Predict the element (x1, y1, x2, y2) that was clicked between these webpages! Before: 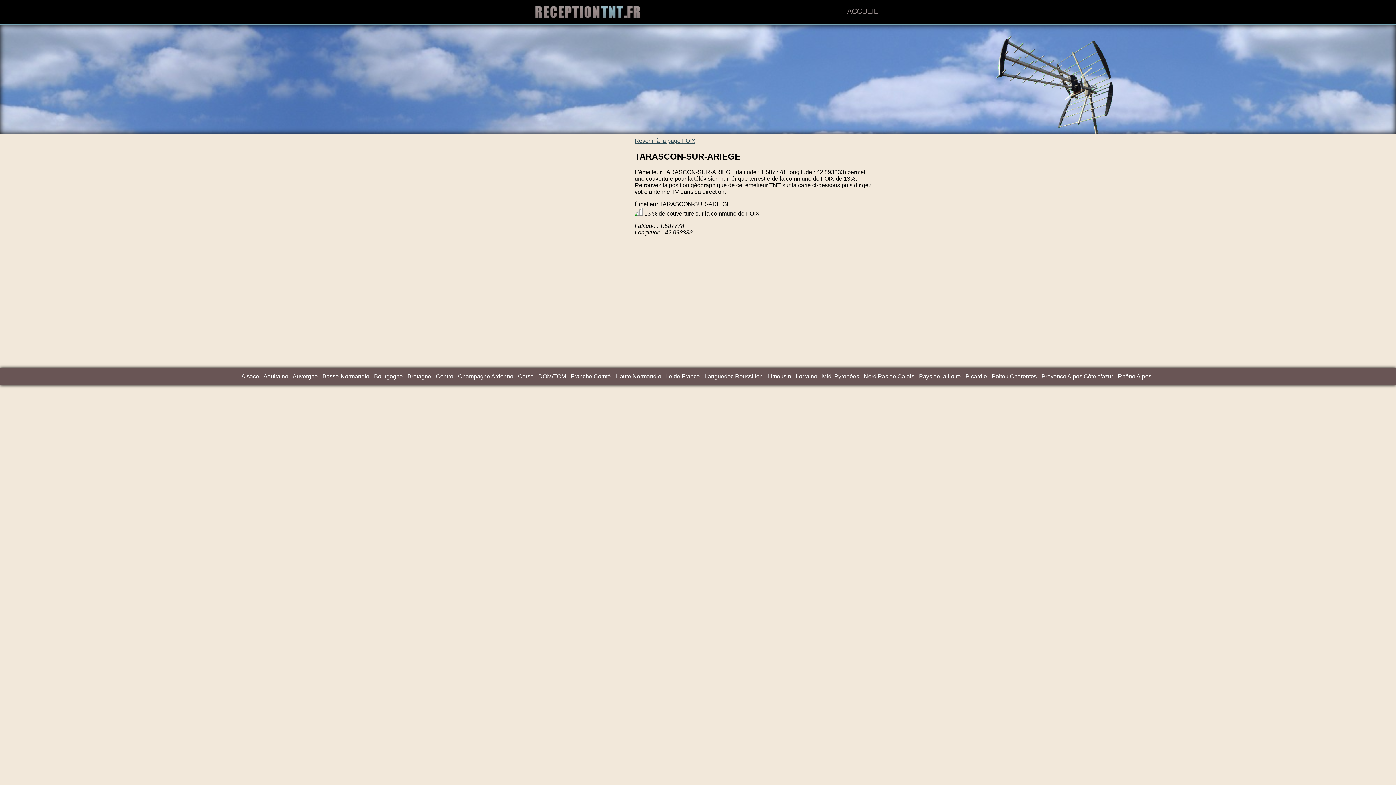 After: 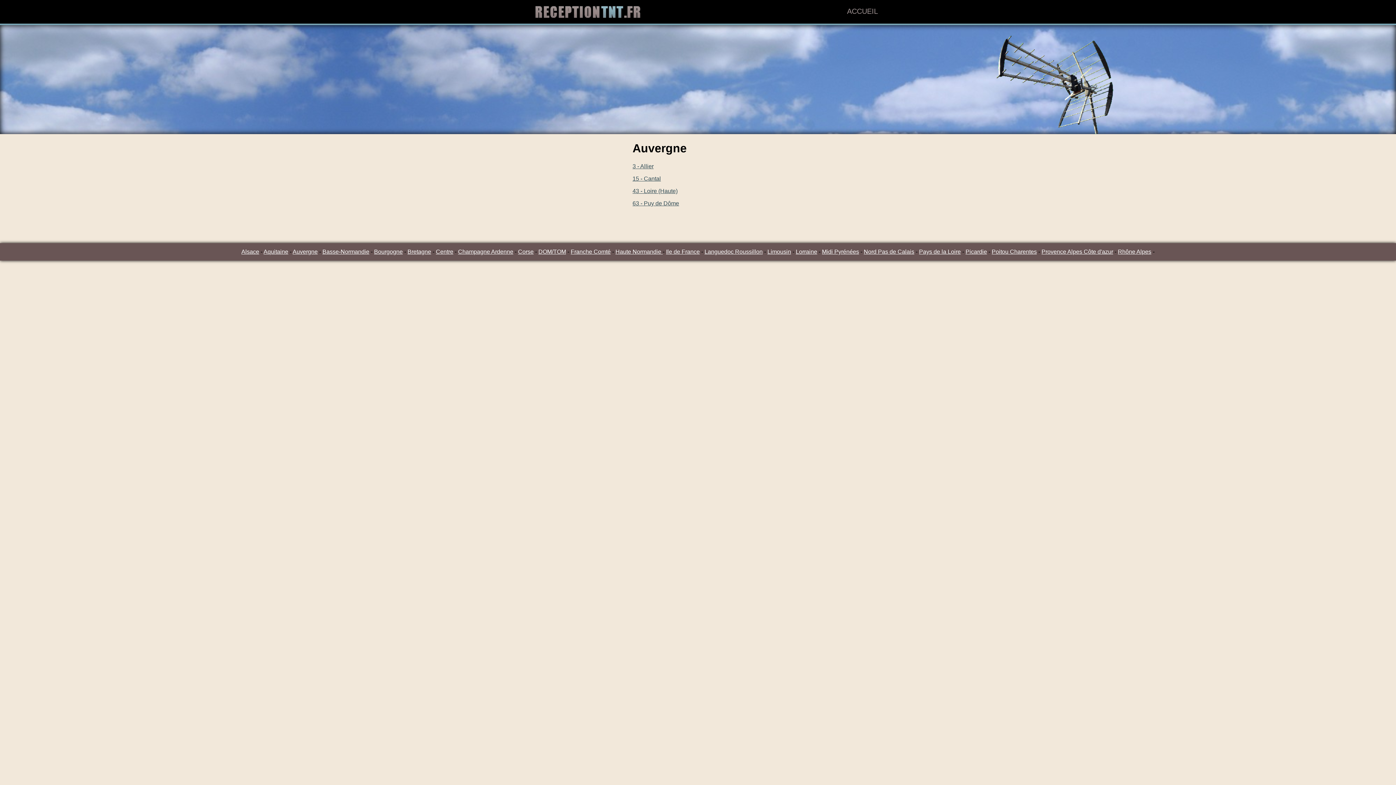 Action: label: Auvergne bbox: (292, 373, 317, 379)